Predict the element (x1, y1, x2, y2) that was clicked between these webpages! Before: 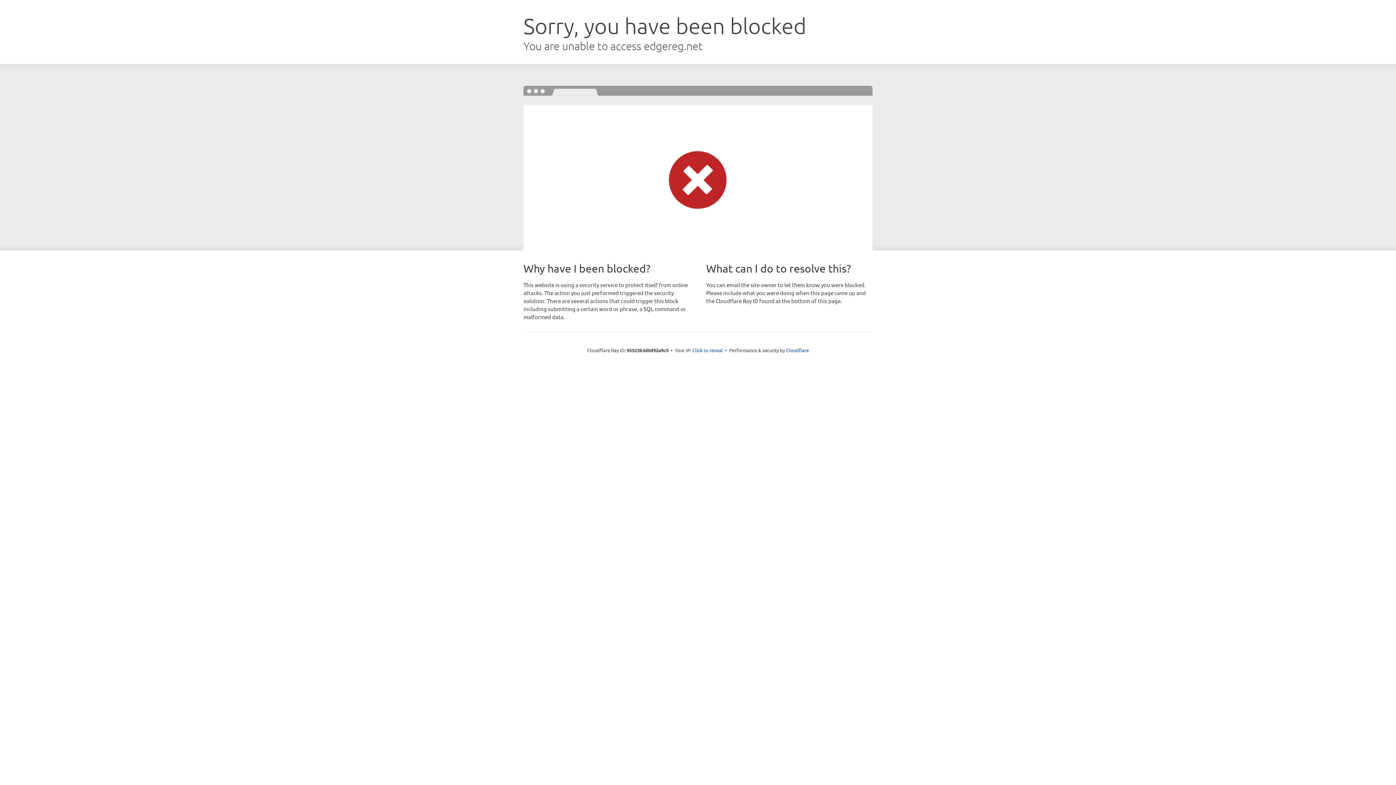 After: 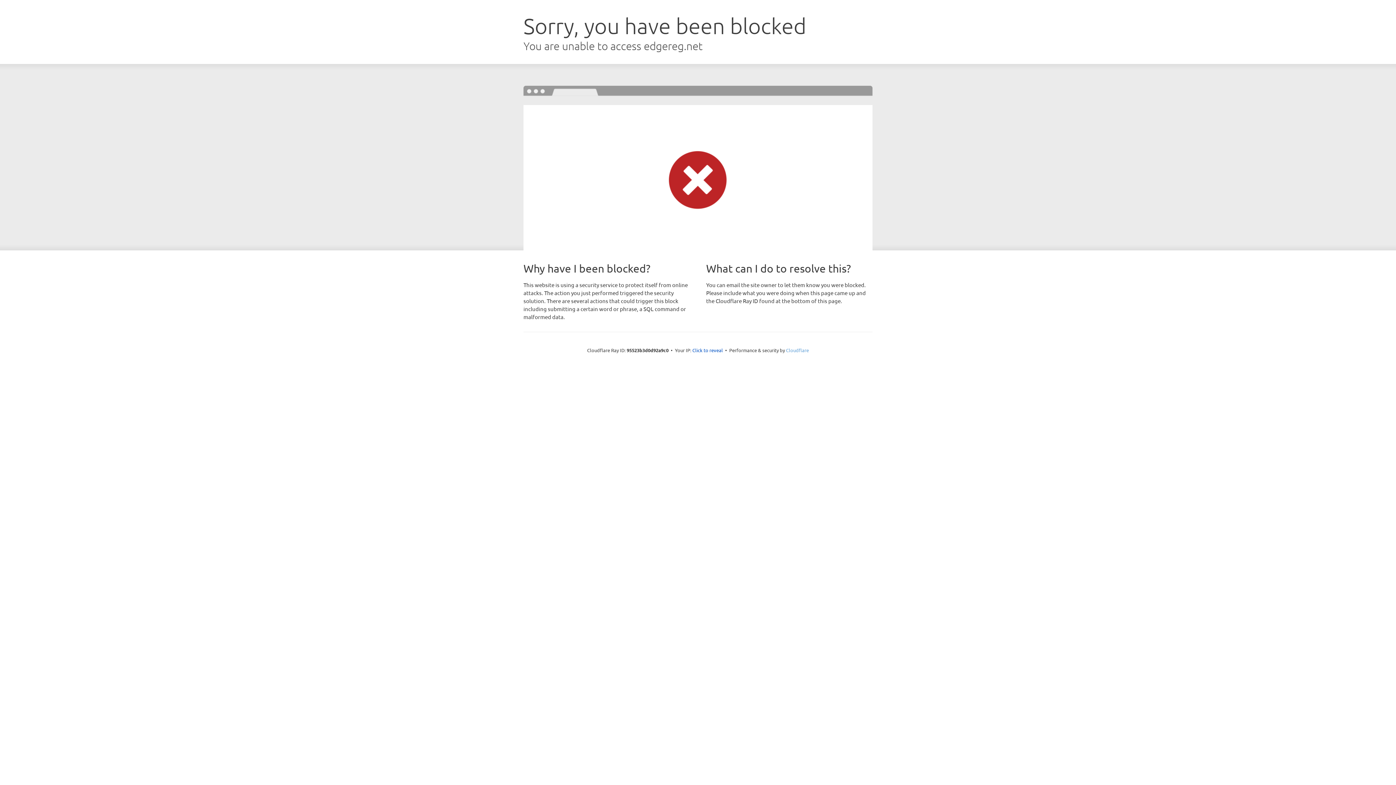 Action: label: Cloudflare bbox: (786, 347, 809, 353)